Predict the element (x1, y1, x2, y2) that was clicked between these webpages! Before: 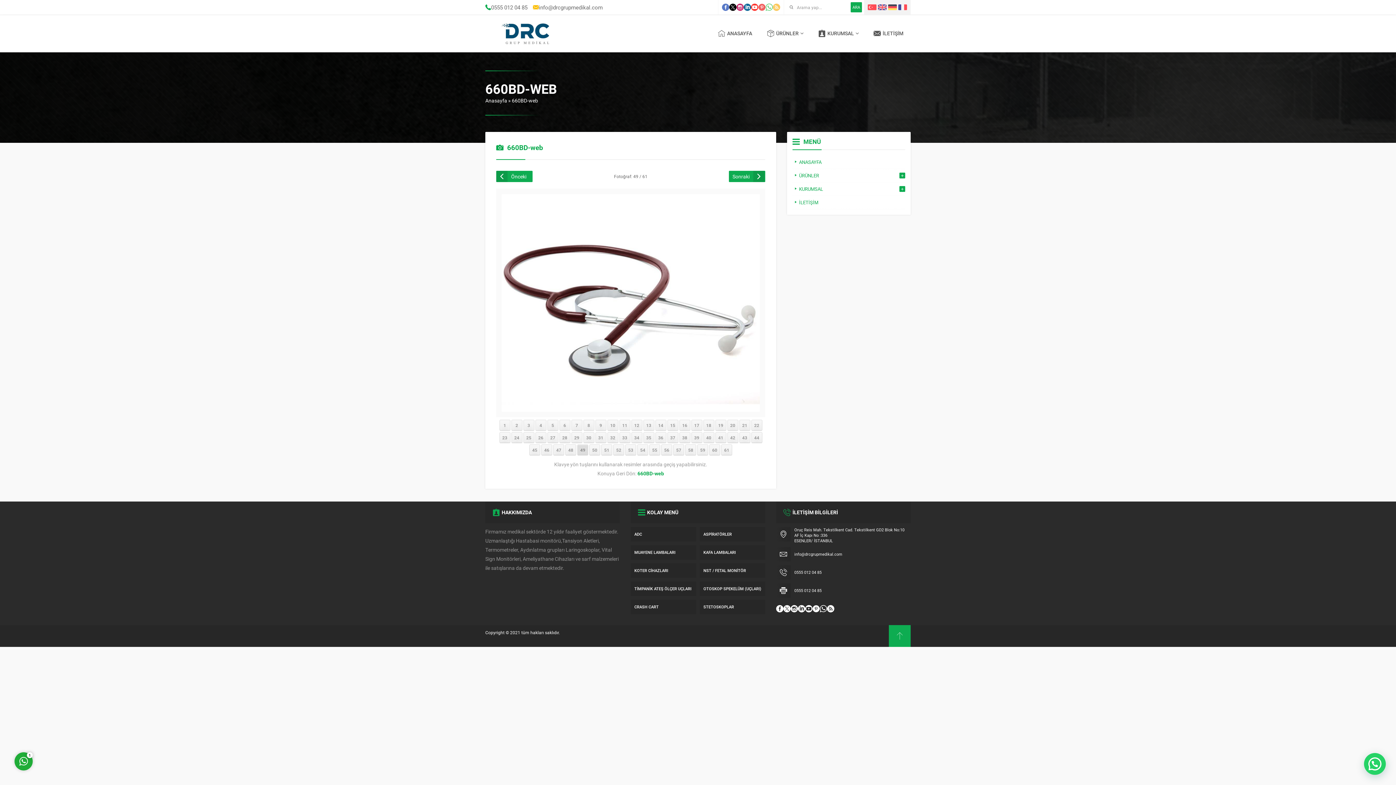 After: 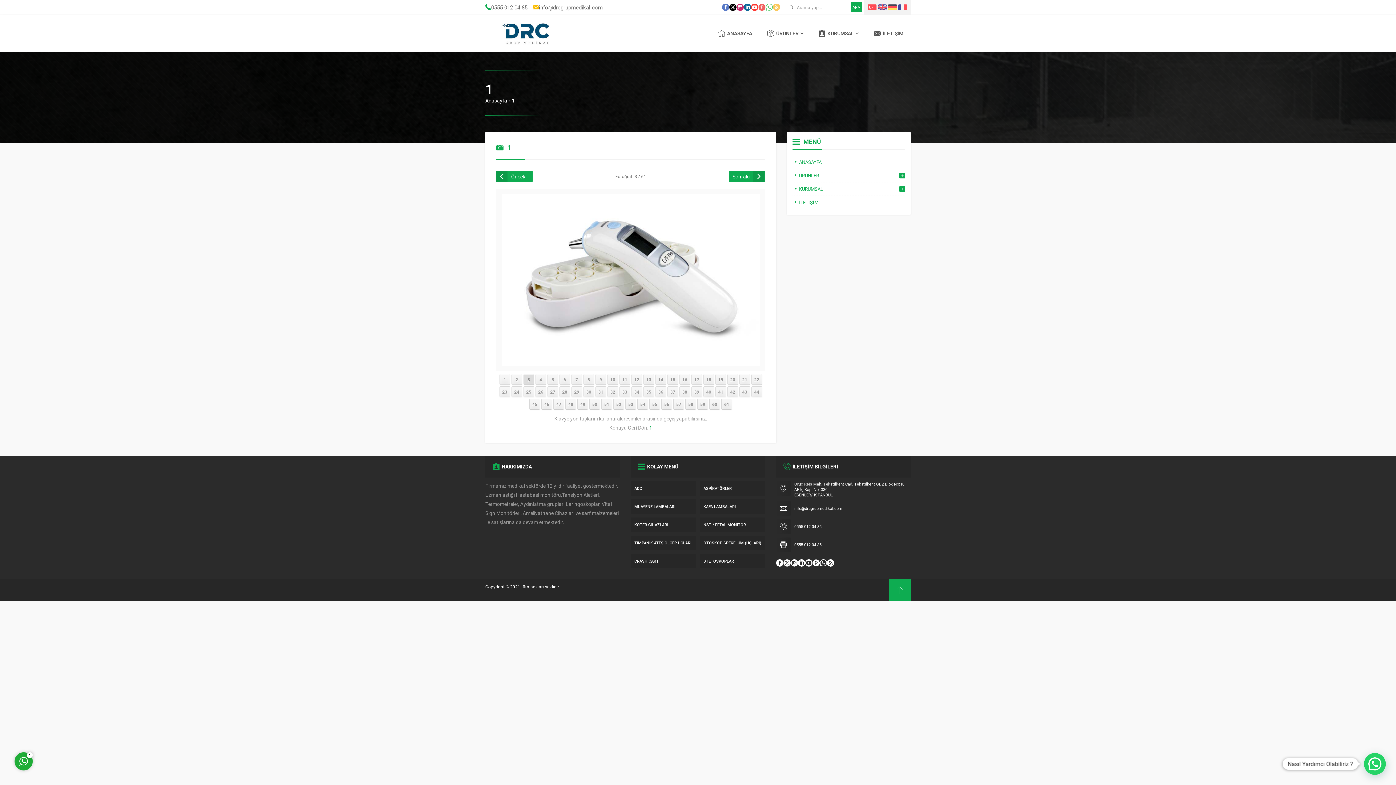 Action: label: 3 bbox: (523, 420, 534, 430)